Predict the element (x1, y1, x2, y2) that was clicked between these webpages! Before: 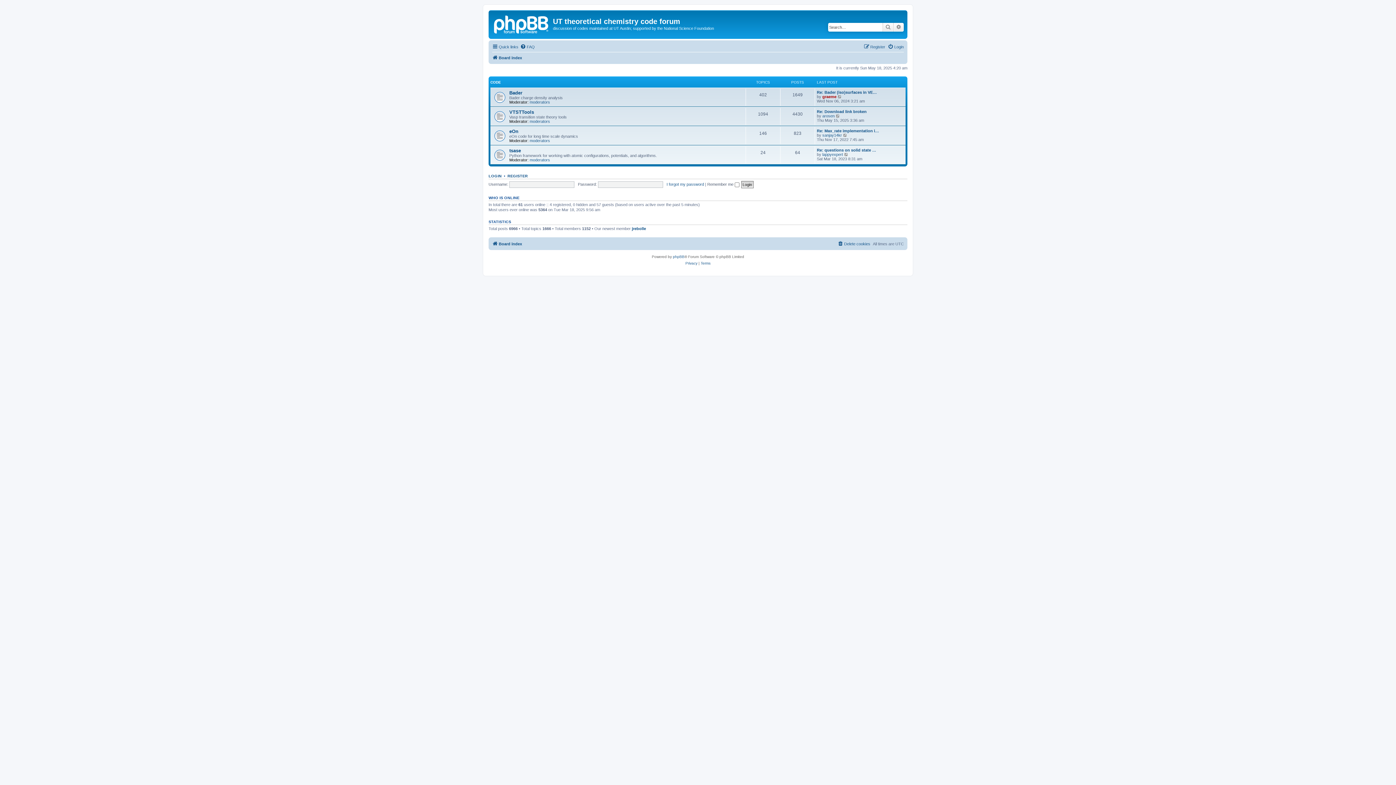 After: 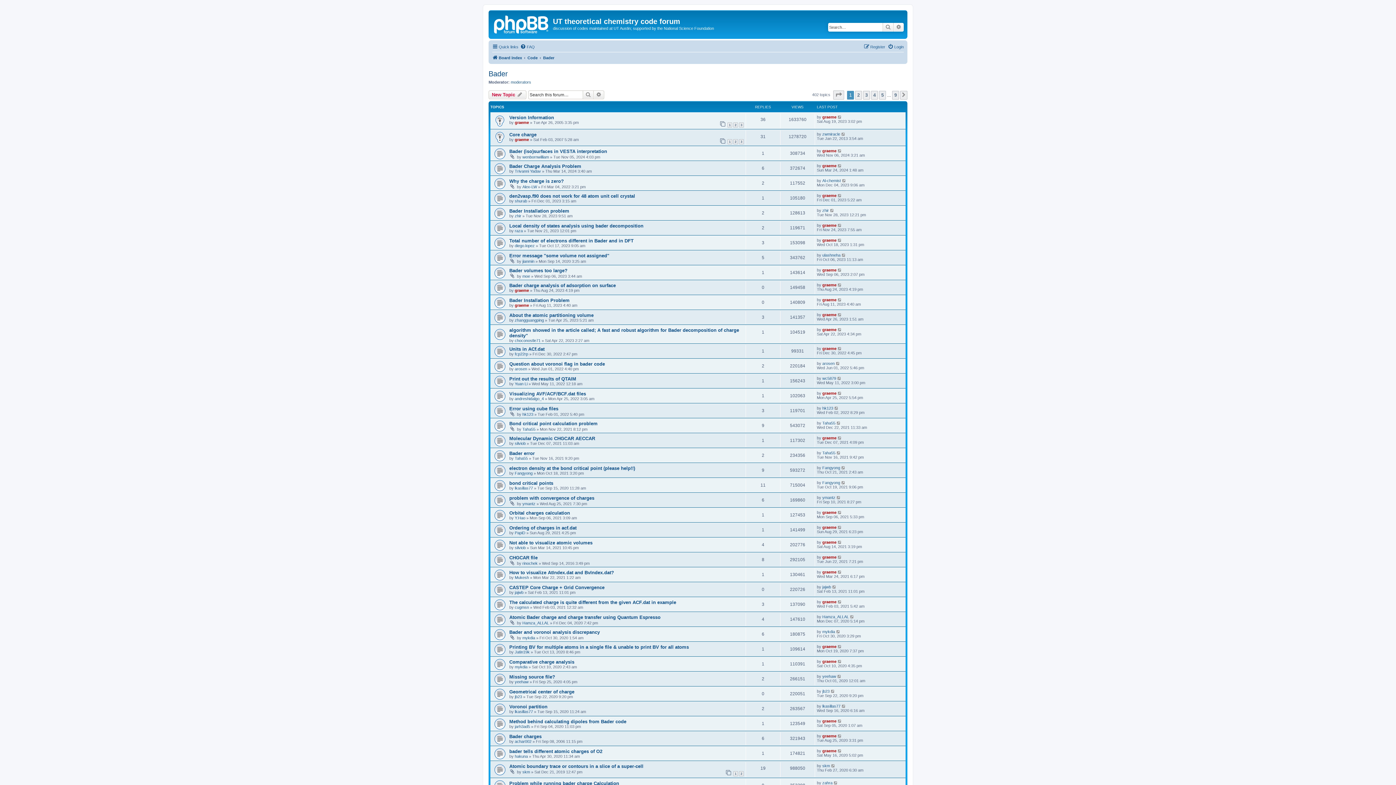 Action: label: Bader bbox: (509, 90, 522, 95)